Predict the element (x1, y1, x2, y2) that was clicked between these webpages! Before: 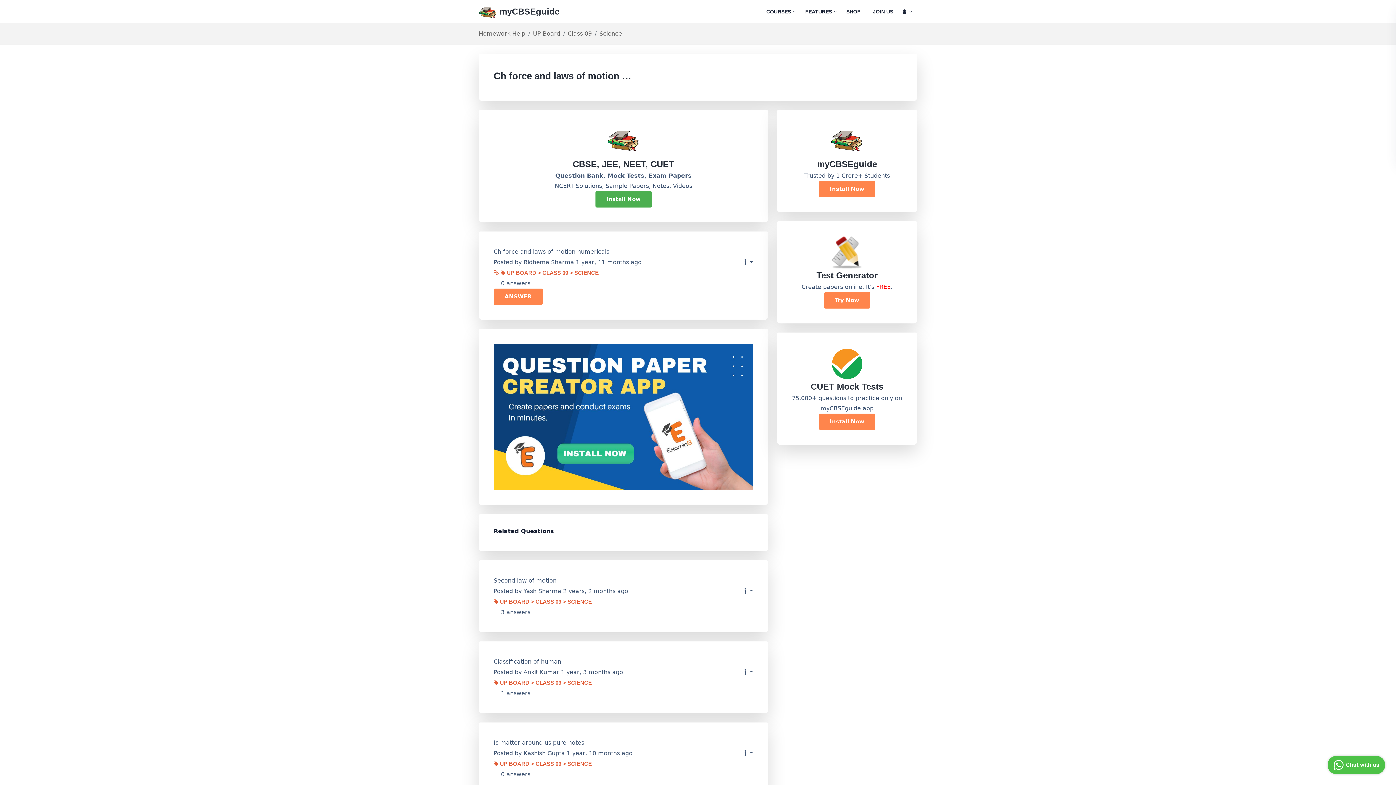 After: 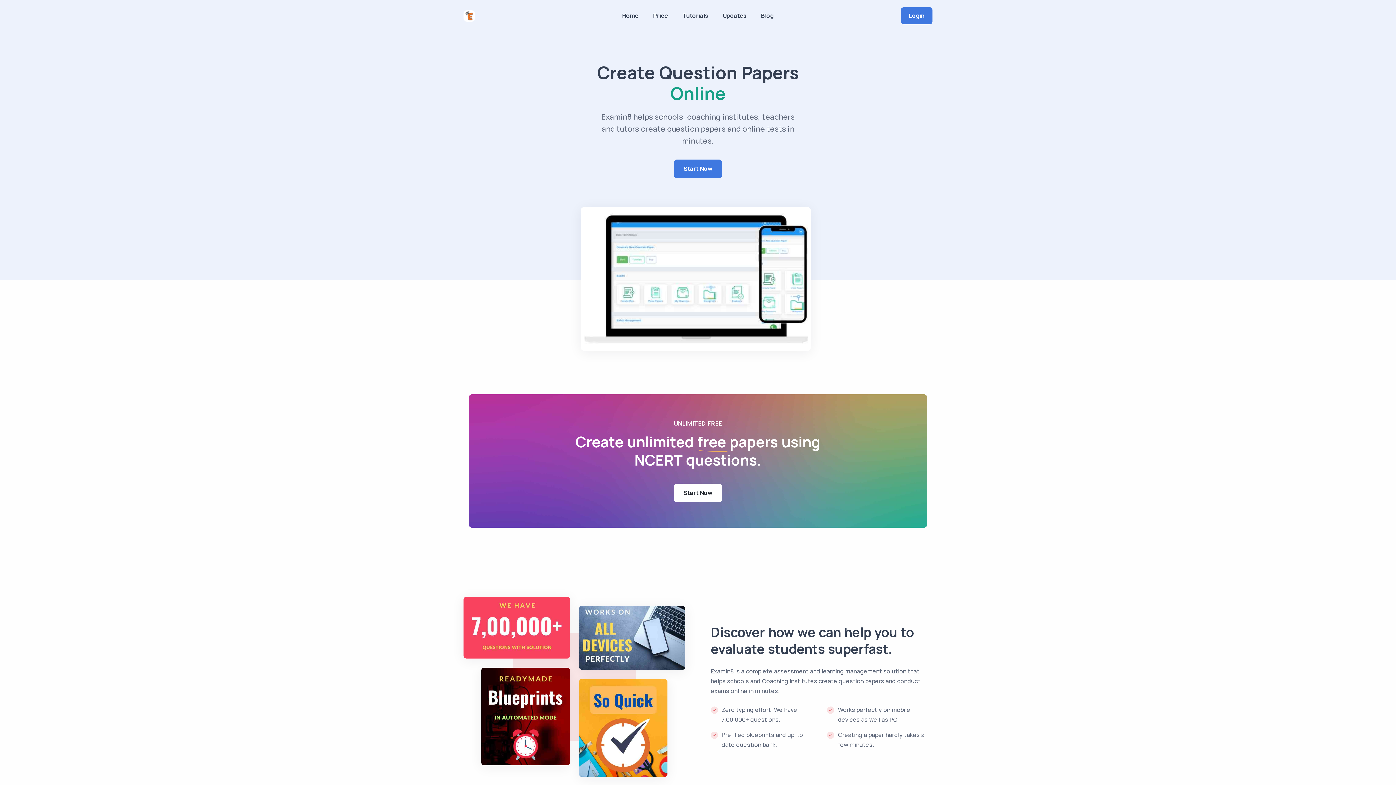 Action: label: Try Now bbox: (824, 292, 870, 308)